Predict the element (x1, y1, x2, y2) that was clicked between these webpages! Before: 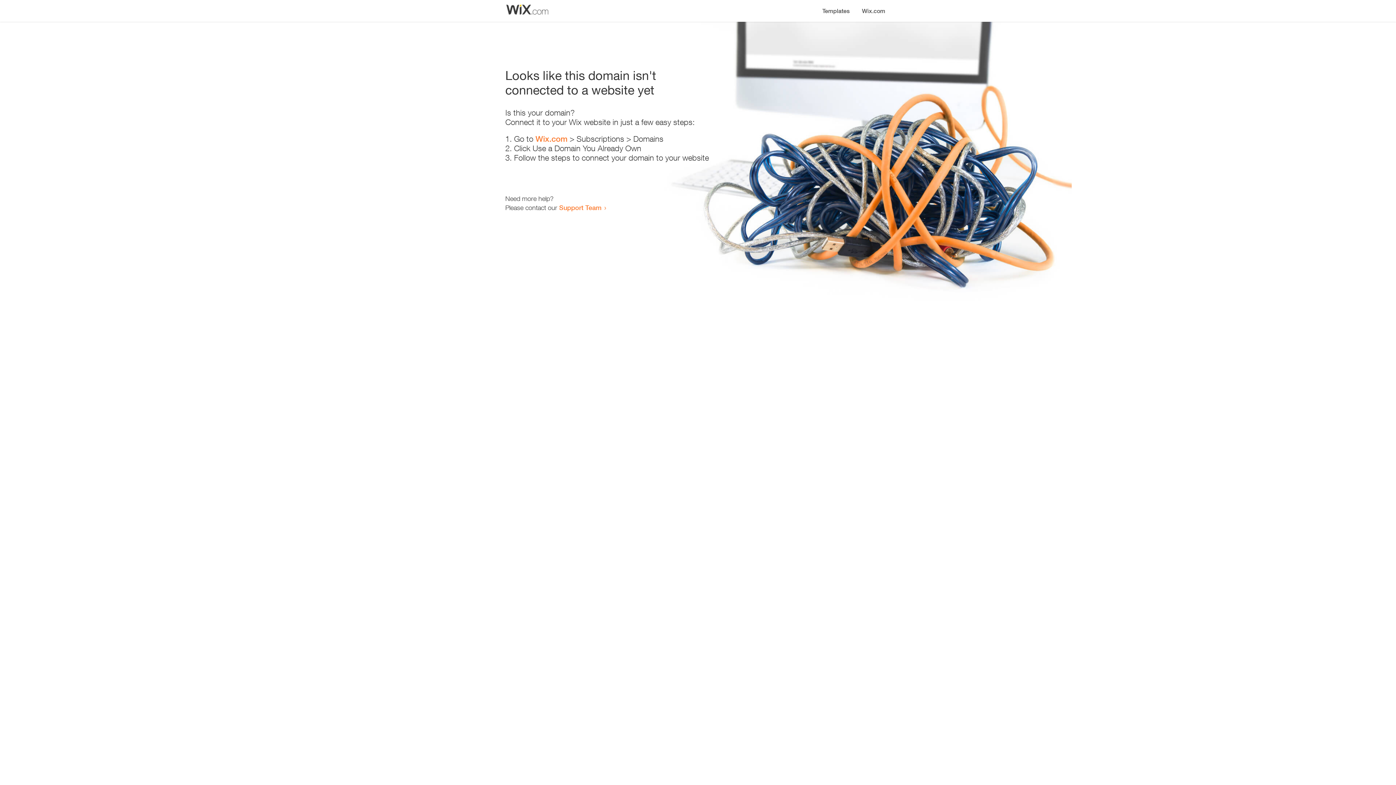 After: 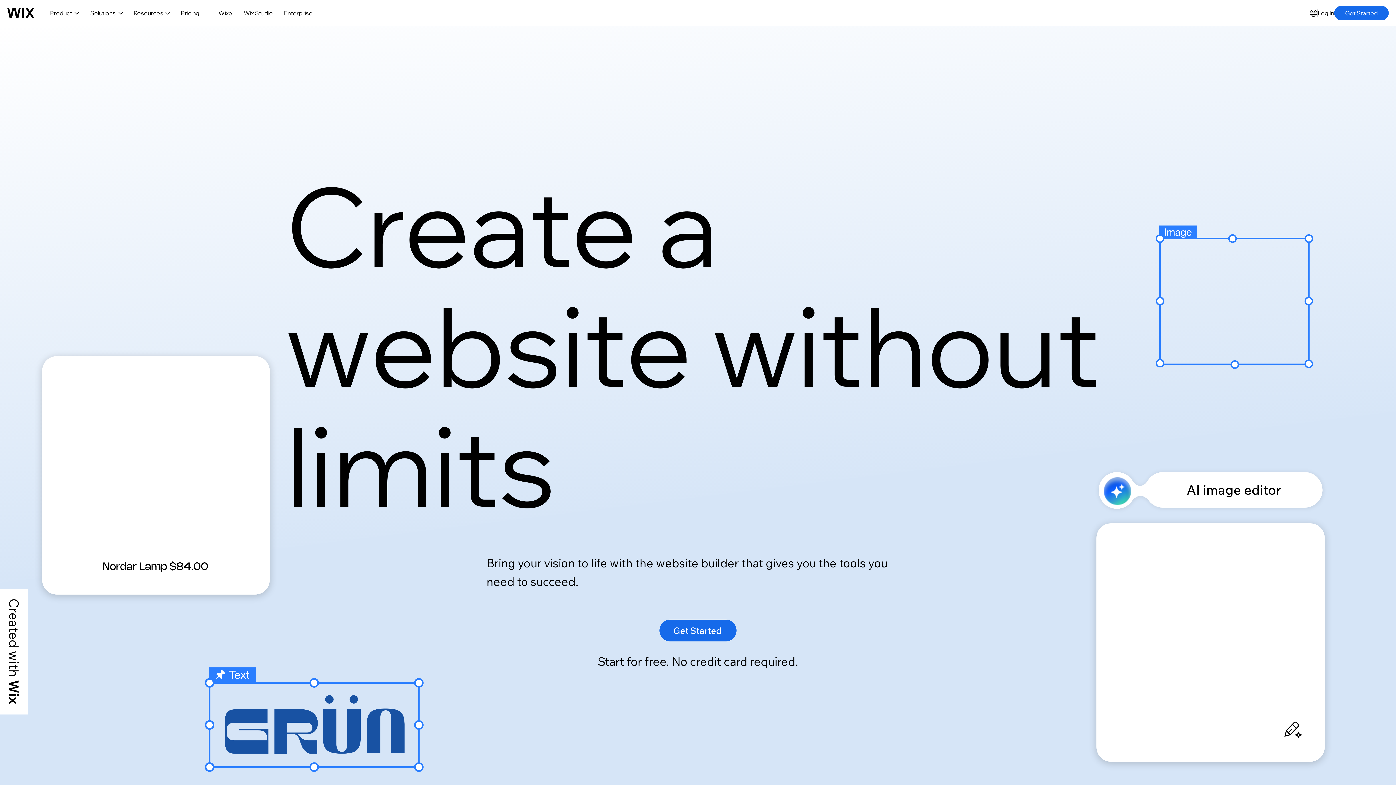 Action: bbox: (856, 0, 890, 14) label: Wix.com